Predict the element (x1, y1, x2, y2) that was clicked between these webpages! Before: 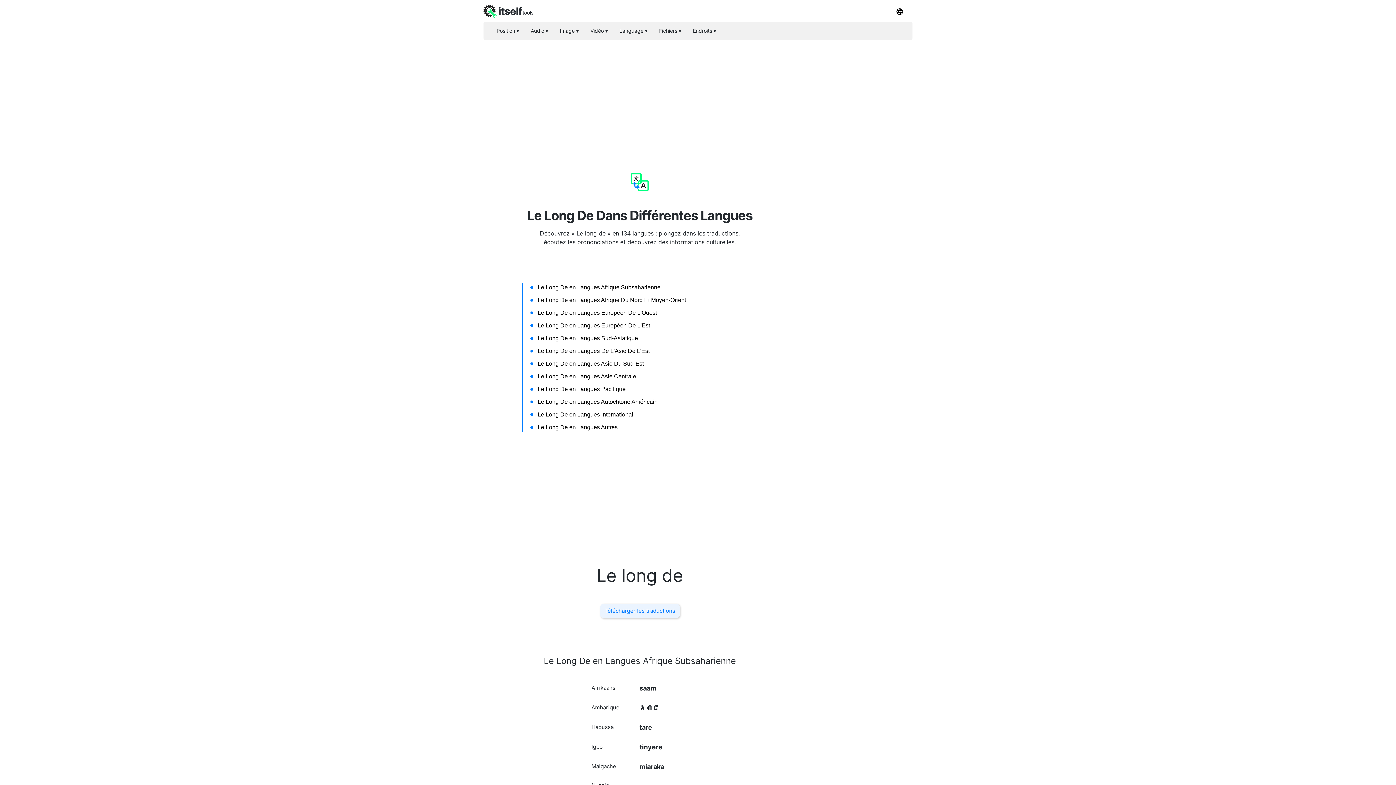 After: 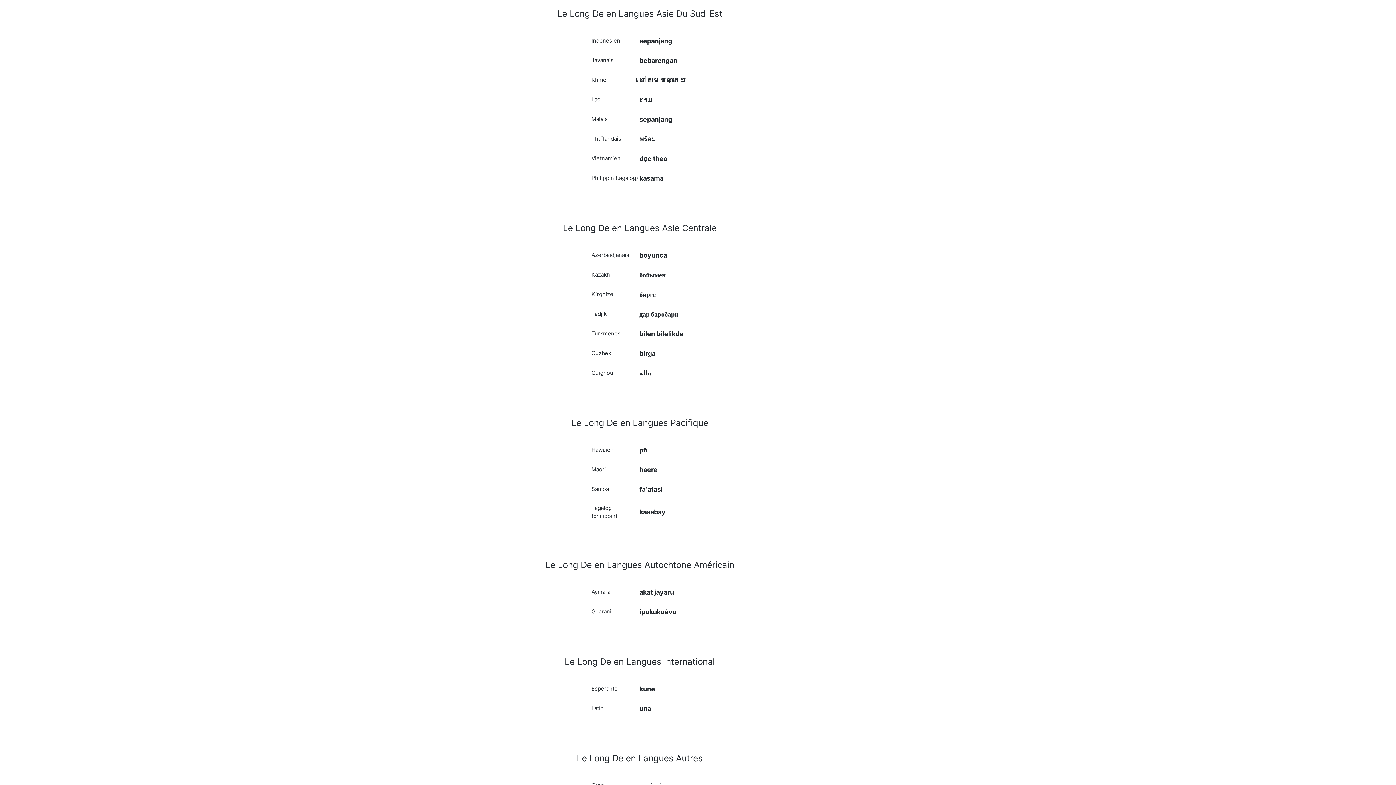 Action: bbox: (537, 362, 644, 368) label: Le Long De en Langues Asie Du Sud-Est